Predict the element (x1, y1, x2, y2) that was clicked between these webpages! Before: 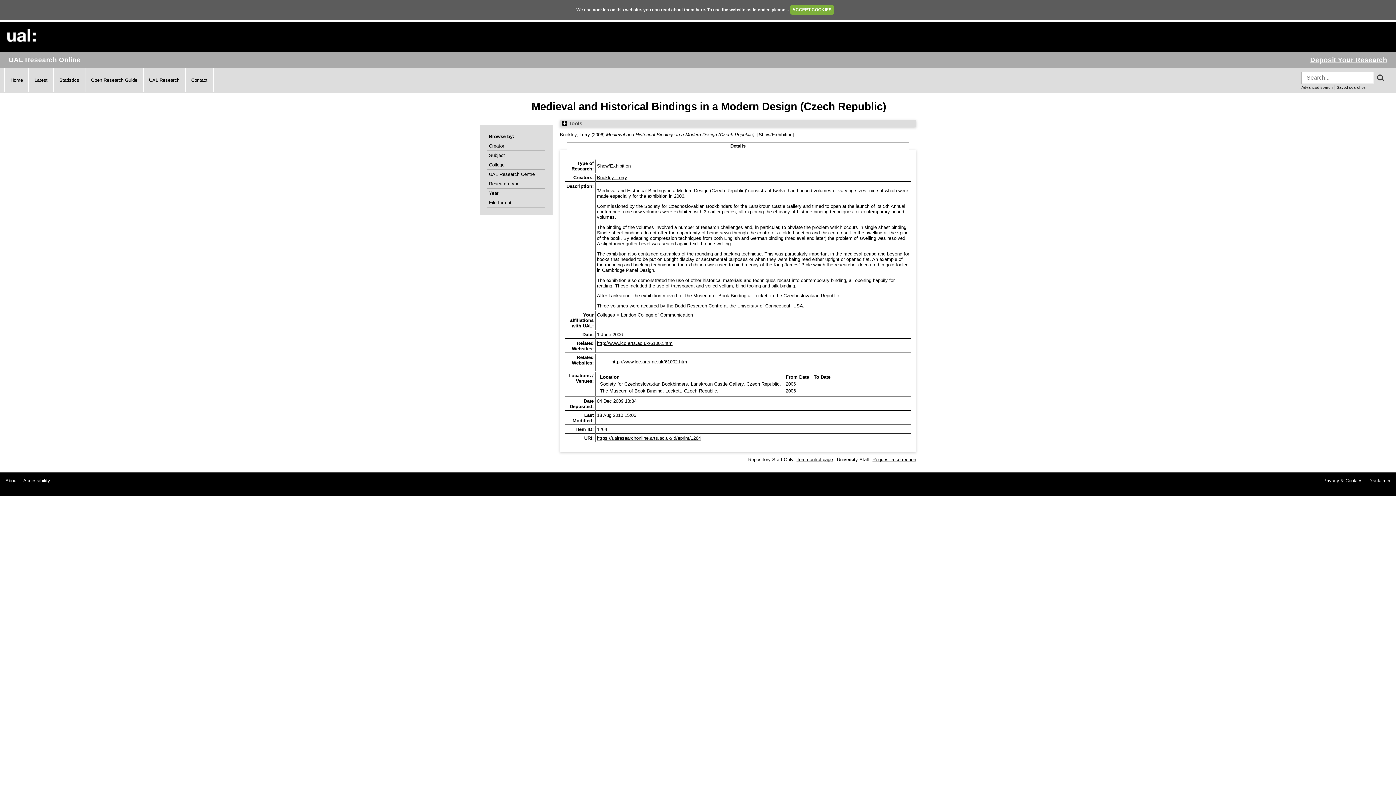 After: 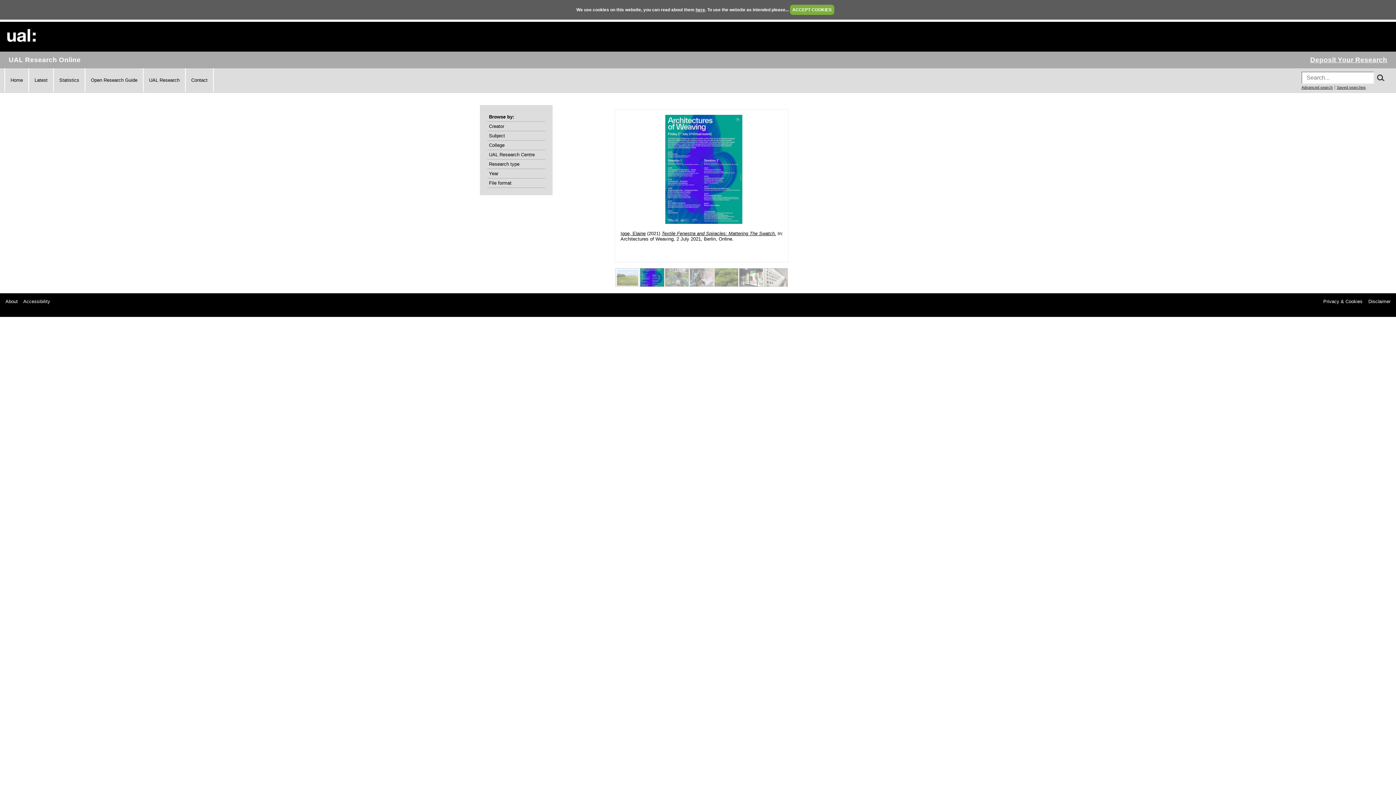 Action: bbox: (10, 77, 22, 82) label: Home